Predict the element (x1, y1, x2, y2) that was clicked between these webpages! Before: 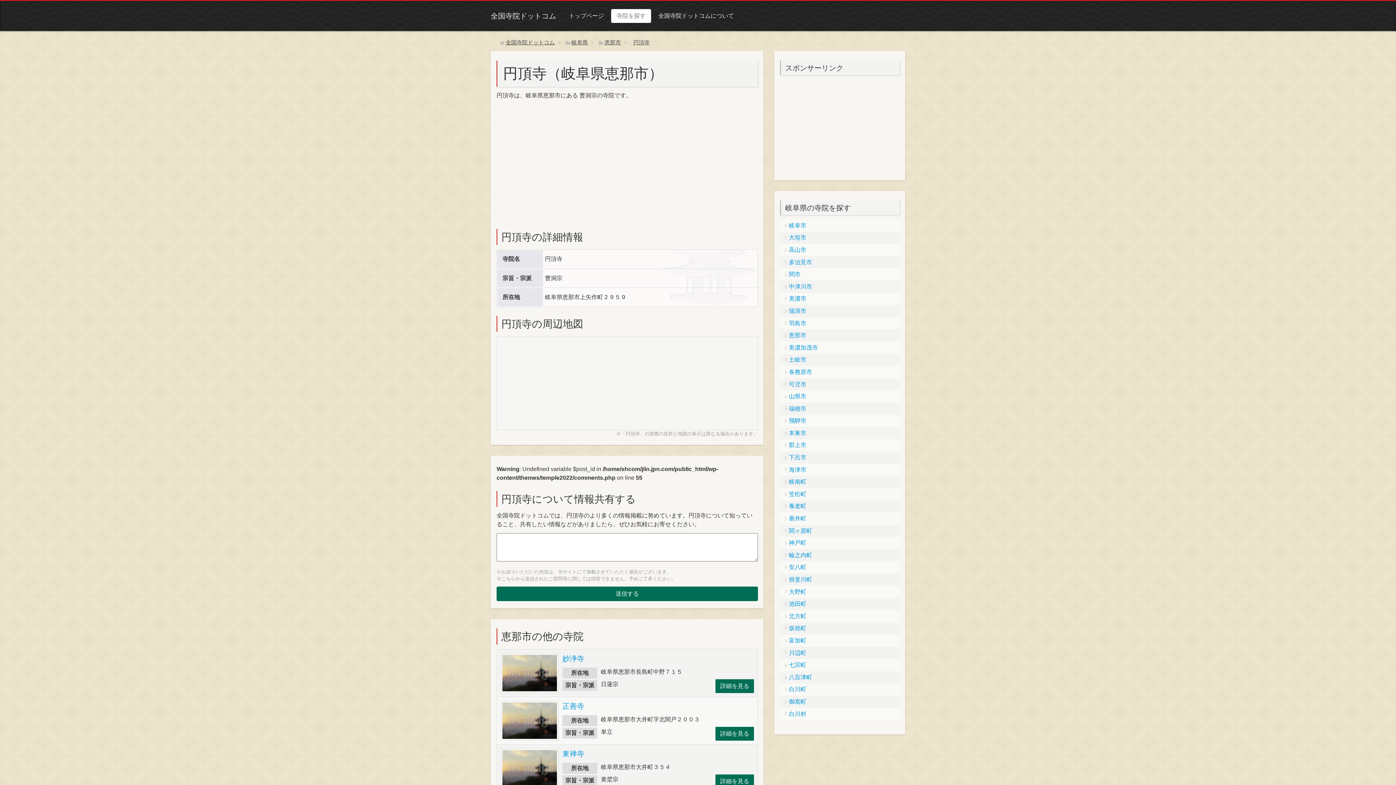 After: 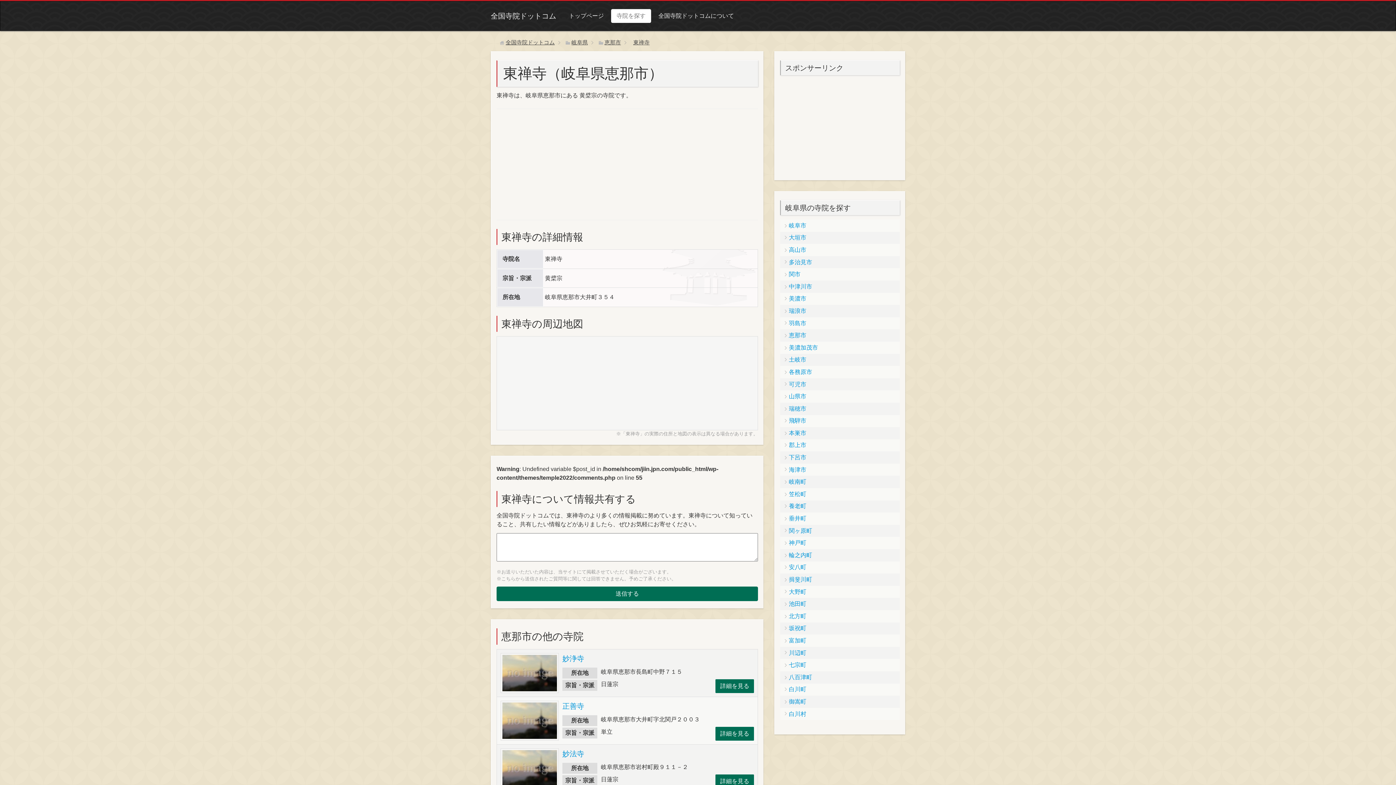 Action: bbox: (562, 750, 584, 758) label: 東禅寺